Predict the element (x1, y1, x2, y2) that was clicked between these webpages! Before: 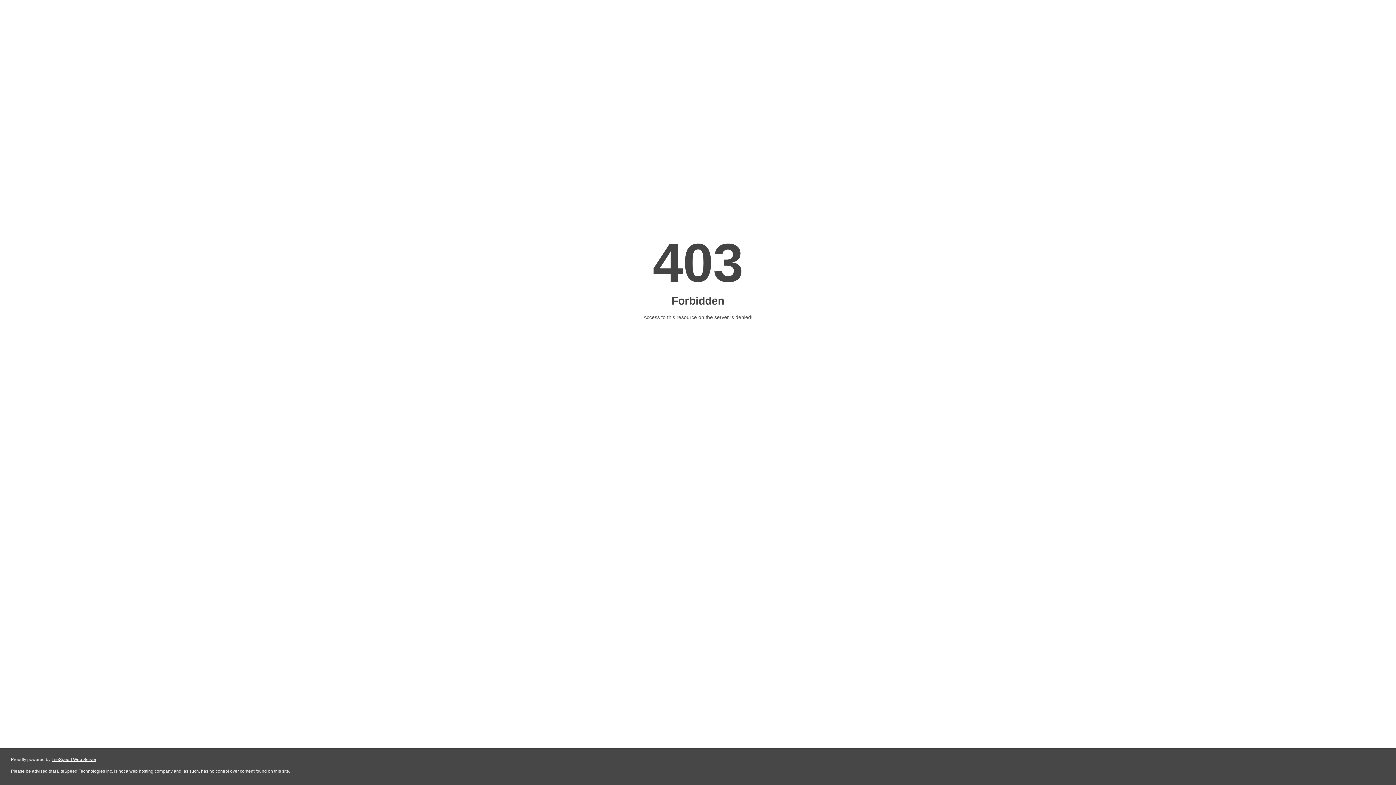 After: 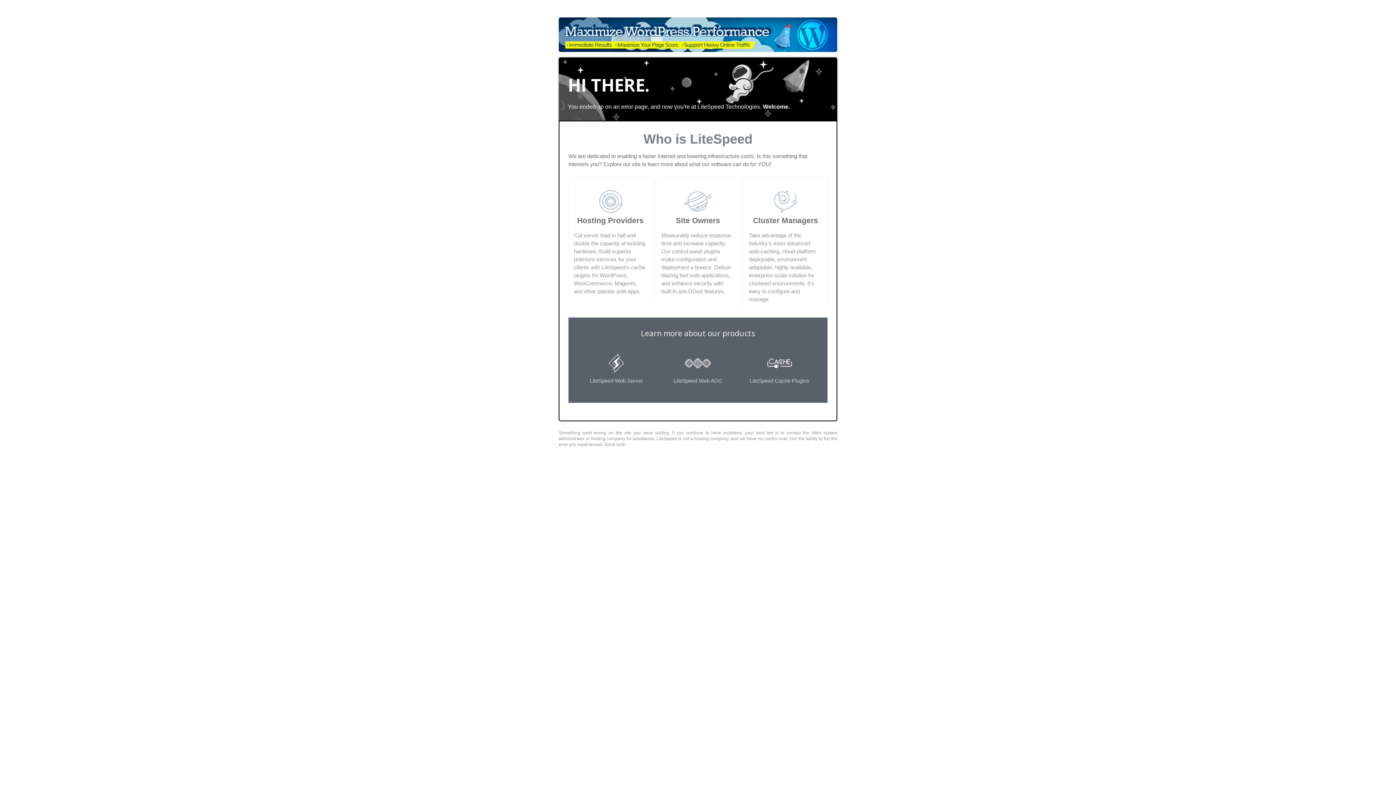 Action: label: LiteSpeed Web Server bbox: (51, 757, 96, 762)